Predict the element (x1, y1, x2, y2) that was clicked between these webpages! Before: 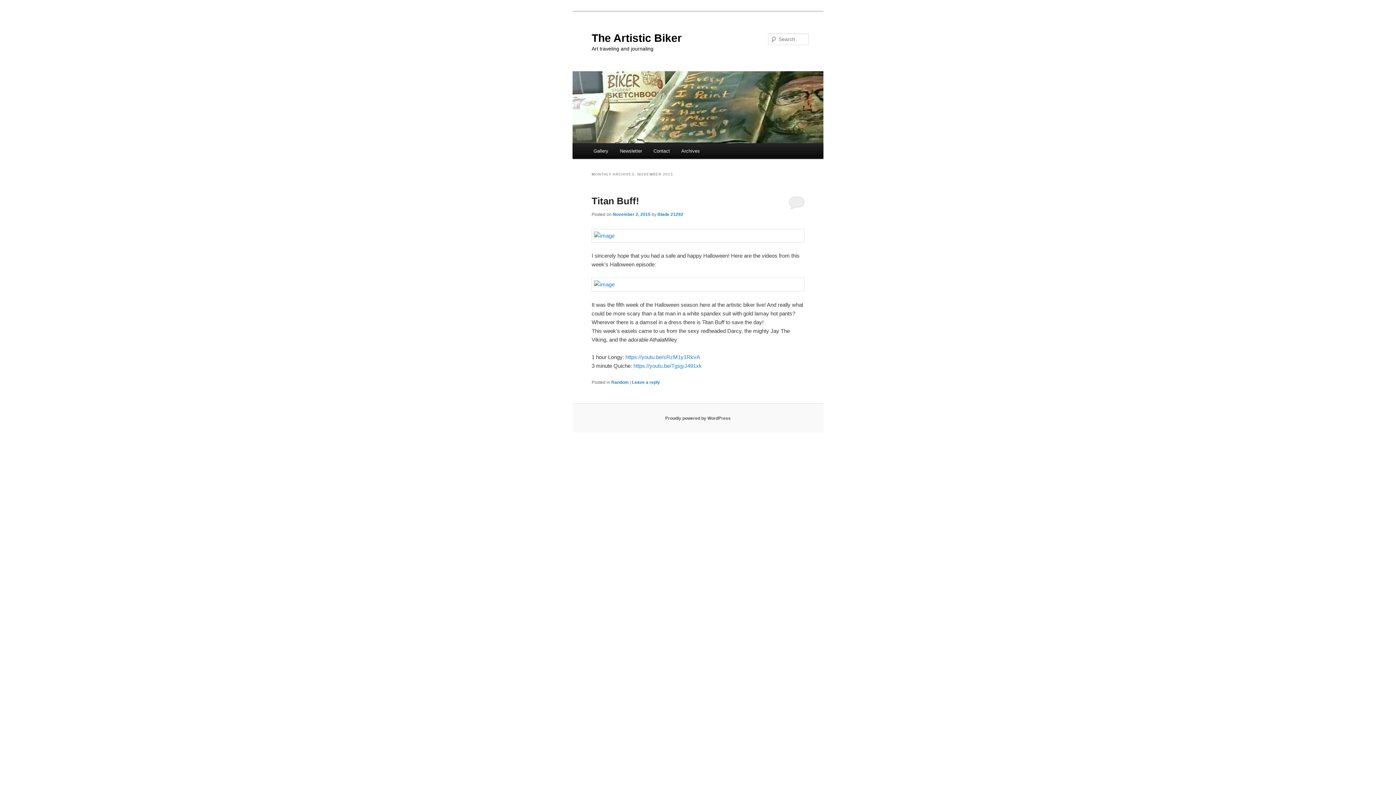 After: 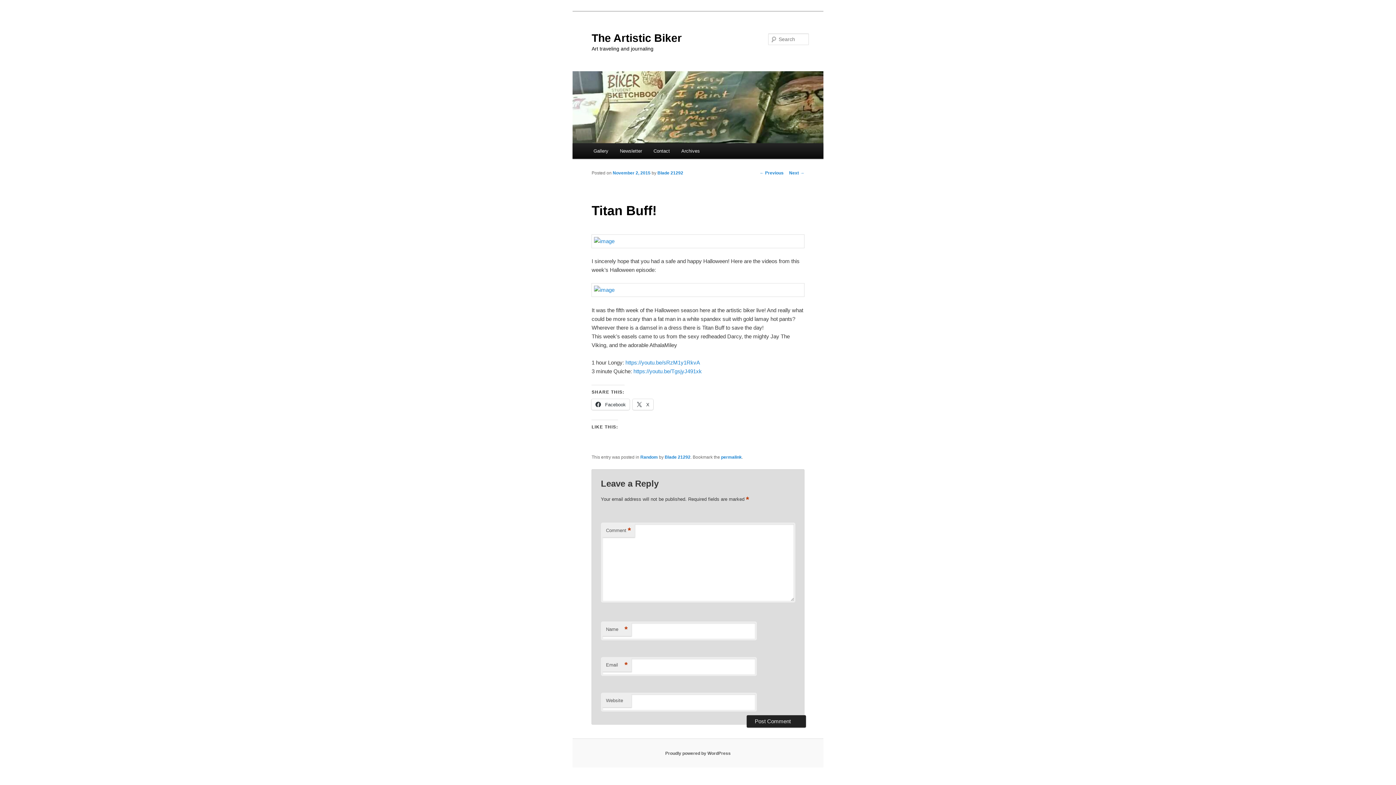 Action: bbox: (612, 212, 650, 217) label: November 2, 2015